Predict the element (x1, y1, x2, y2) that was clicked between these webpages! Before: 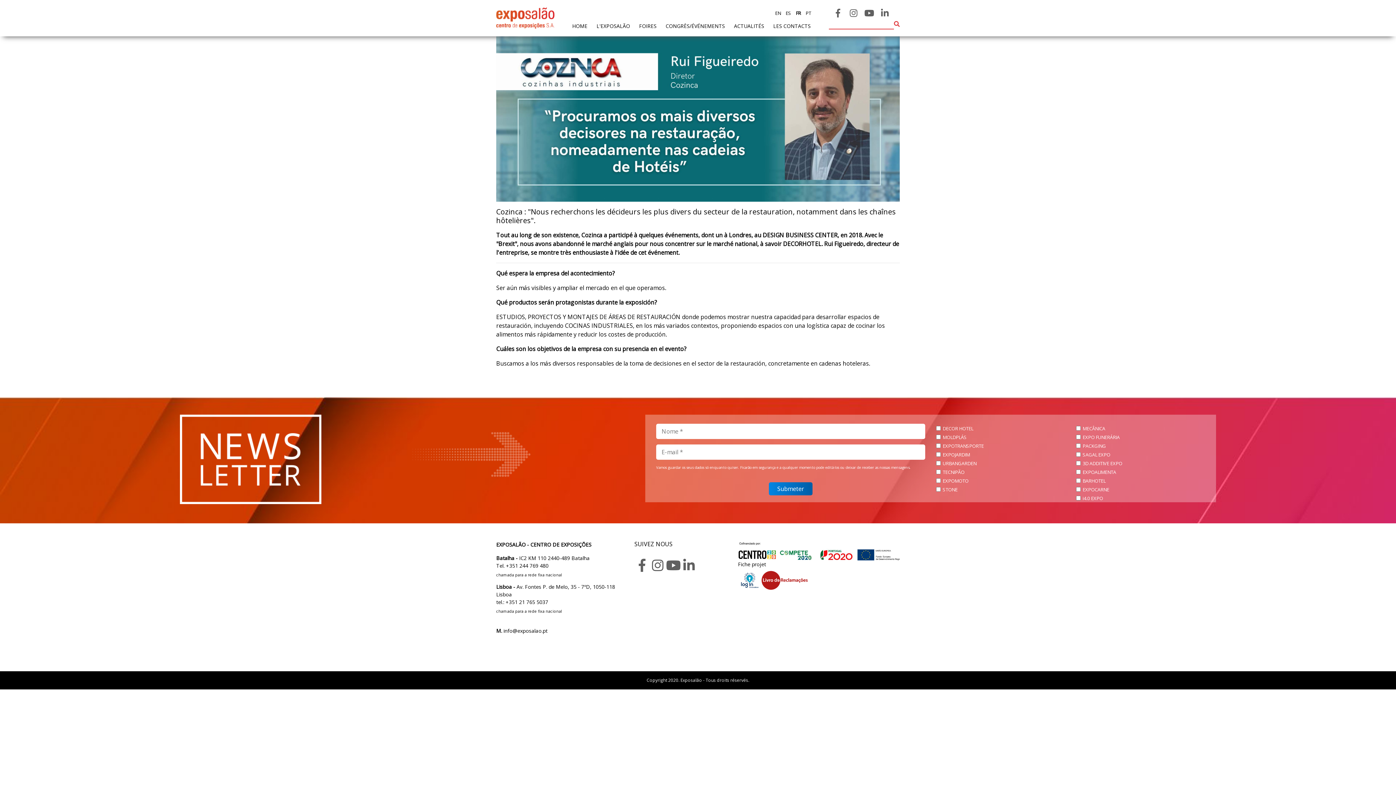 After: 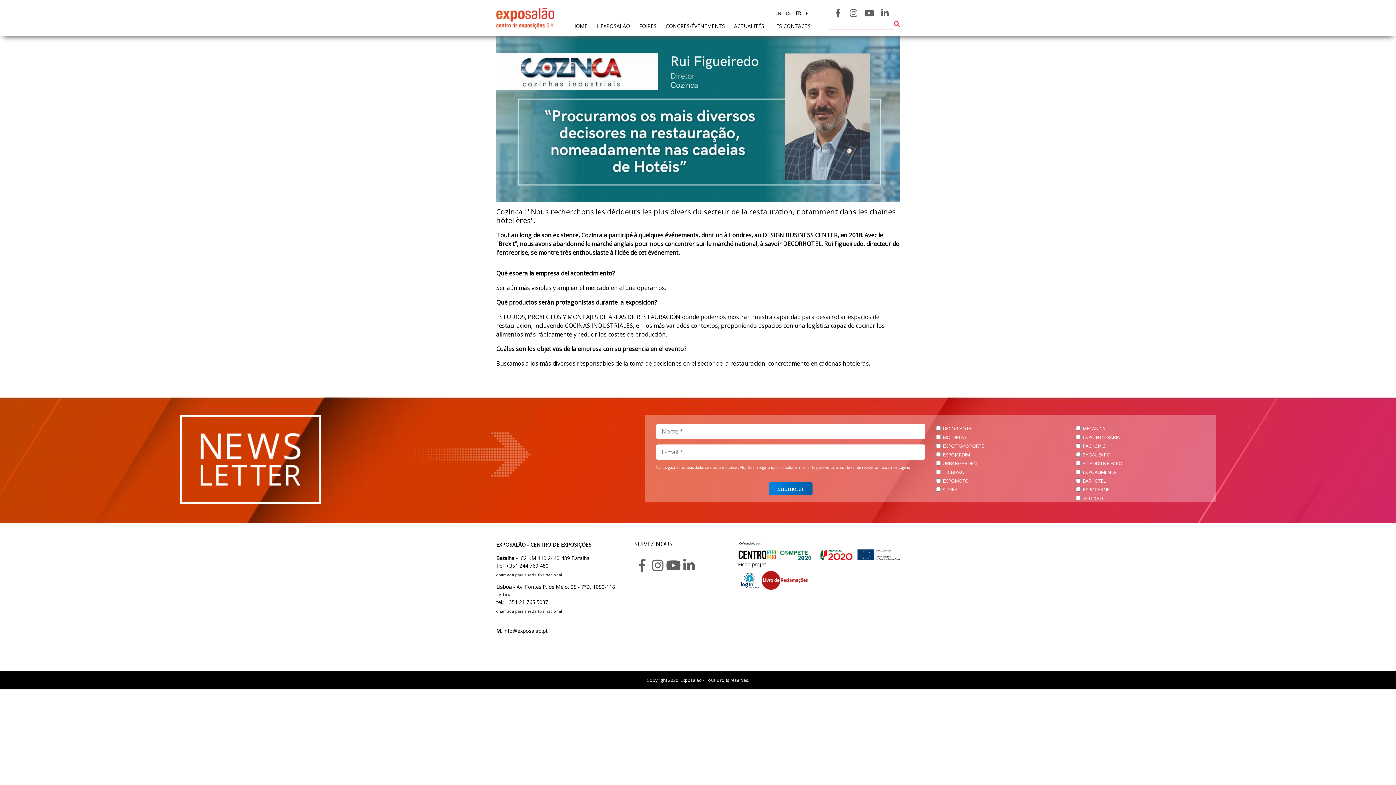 Action: bbox: (862, 4, 876, 17)